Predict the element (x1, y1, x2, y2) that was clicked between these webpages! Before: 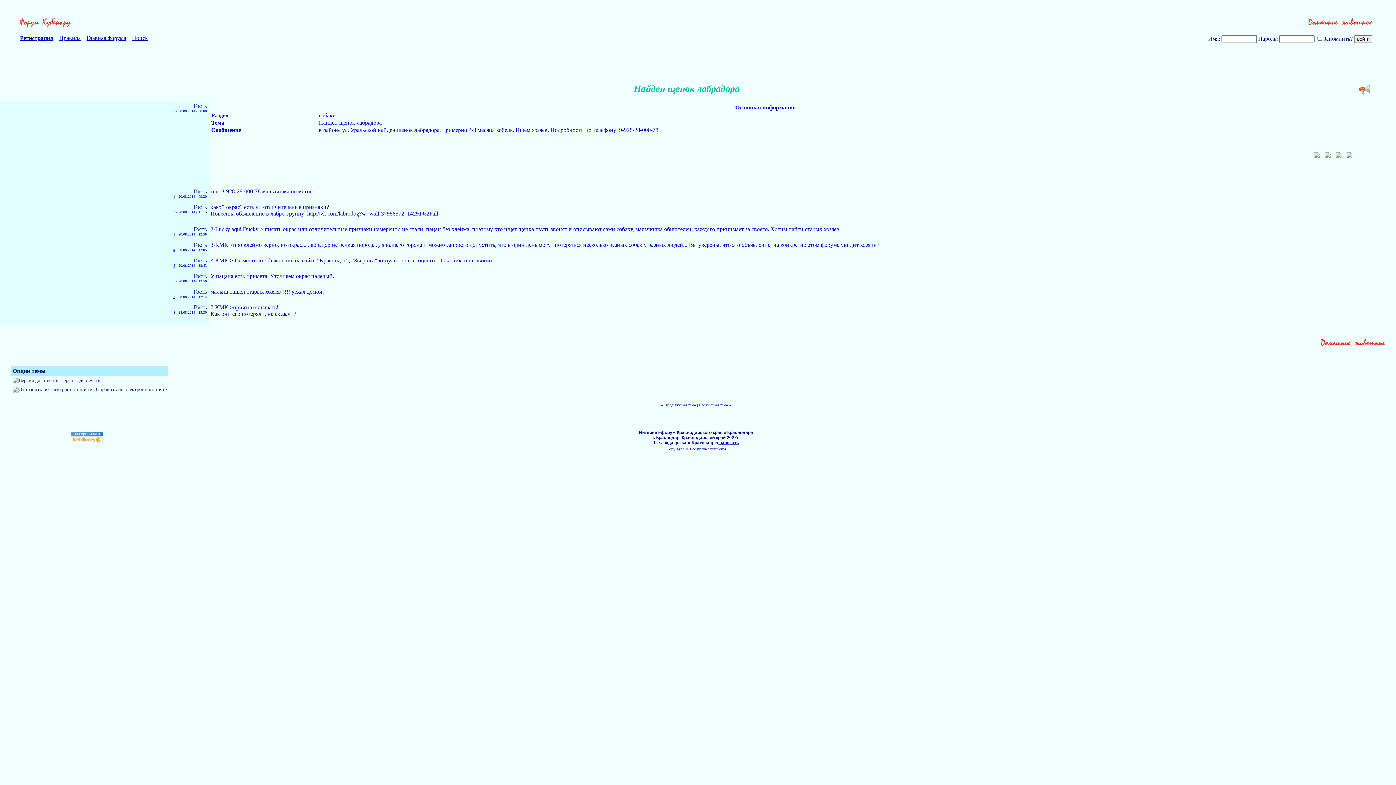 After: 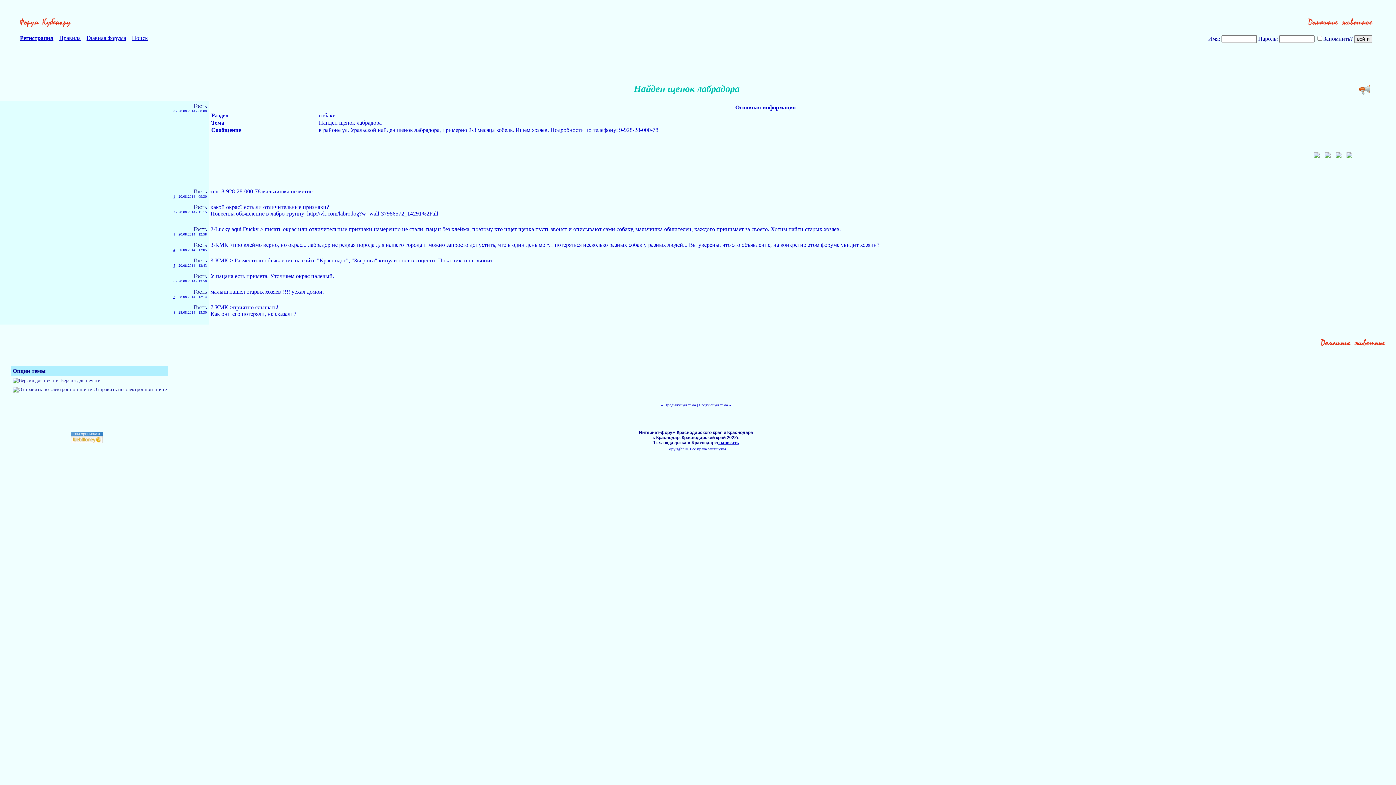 Action: label: 1 bbox: (173, 194, 175, 198)